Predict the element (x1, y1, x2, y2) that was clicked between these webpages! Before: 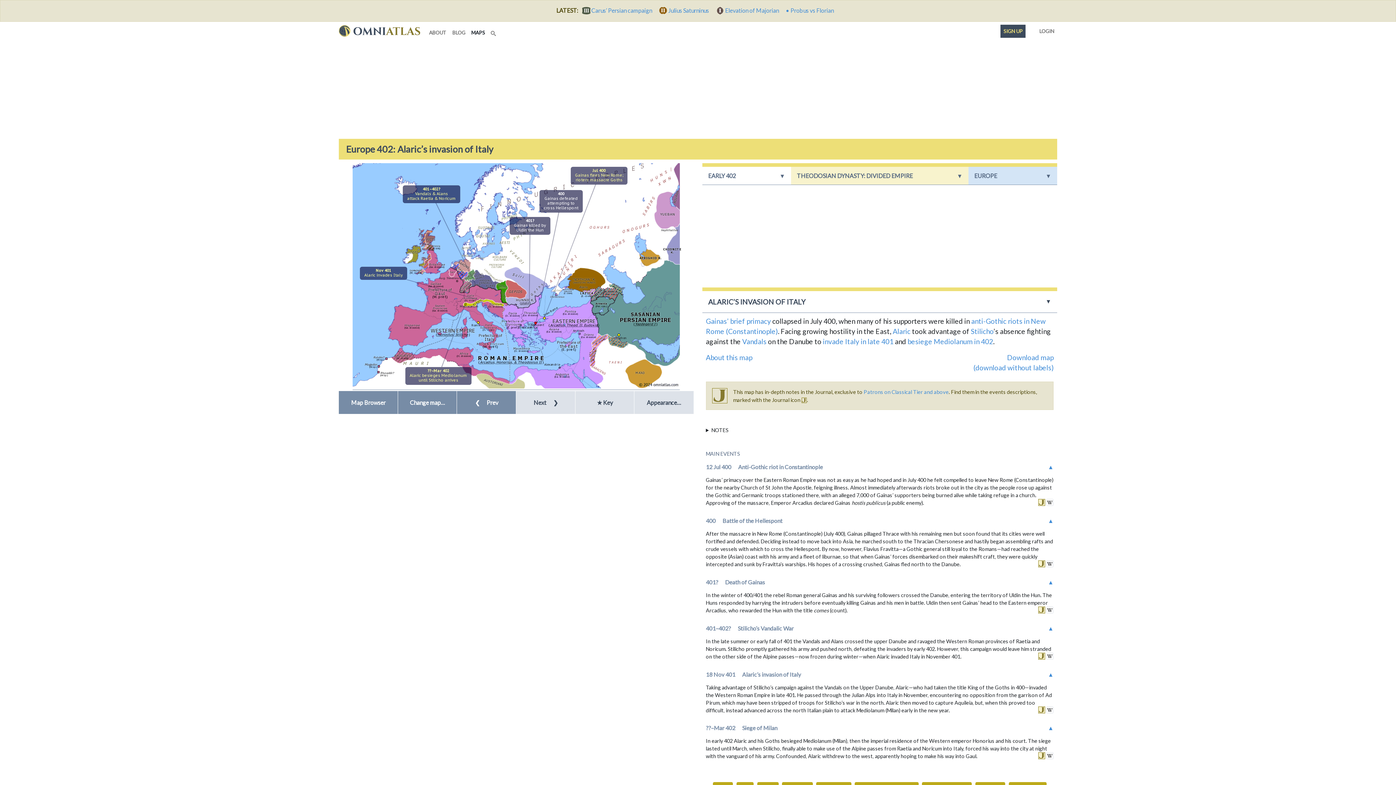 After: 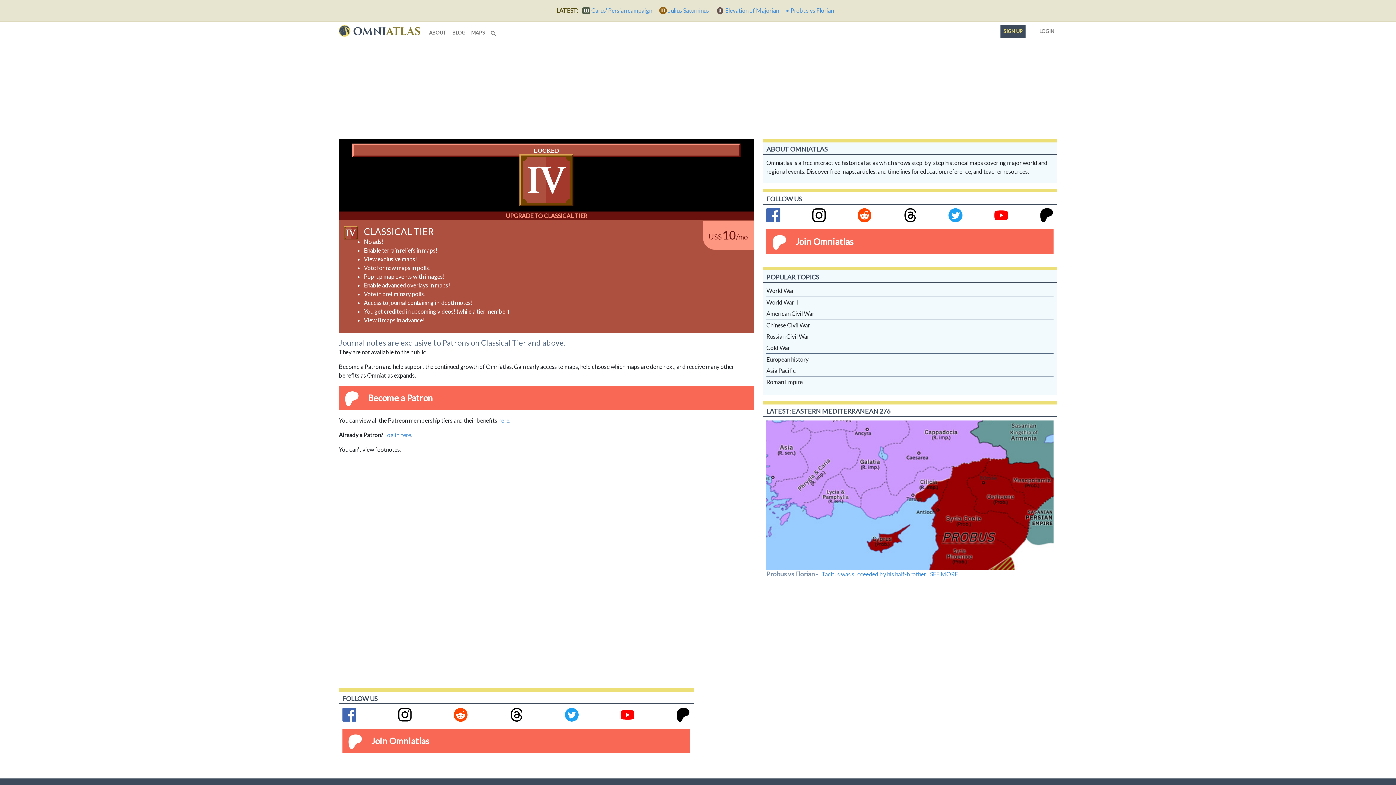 Action: bbox: (1038, 706, 1045, 713)